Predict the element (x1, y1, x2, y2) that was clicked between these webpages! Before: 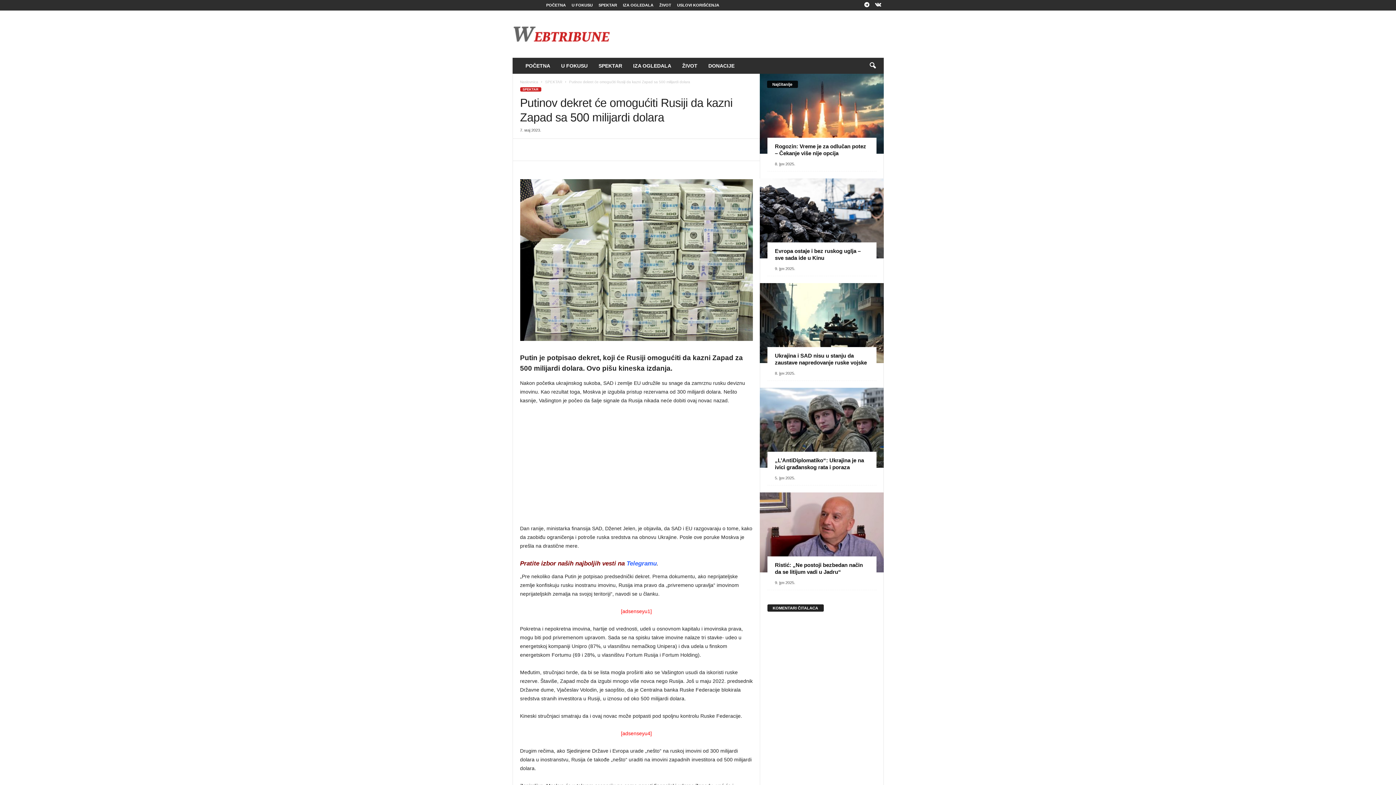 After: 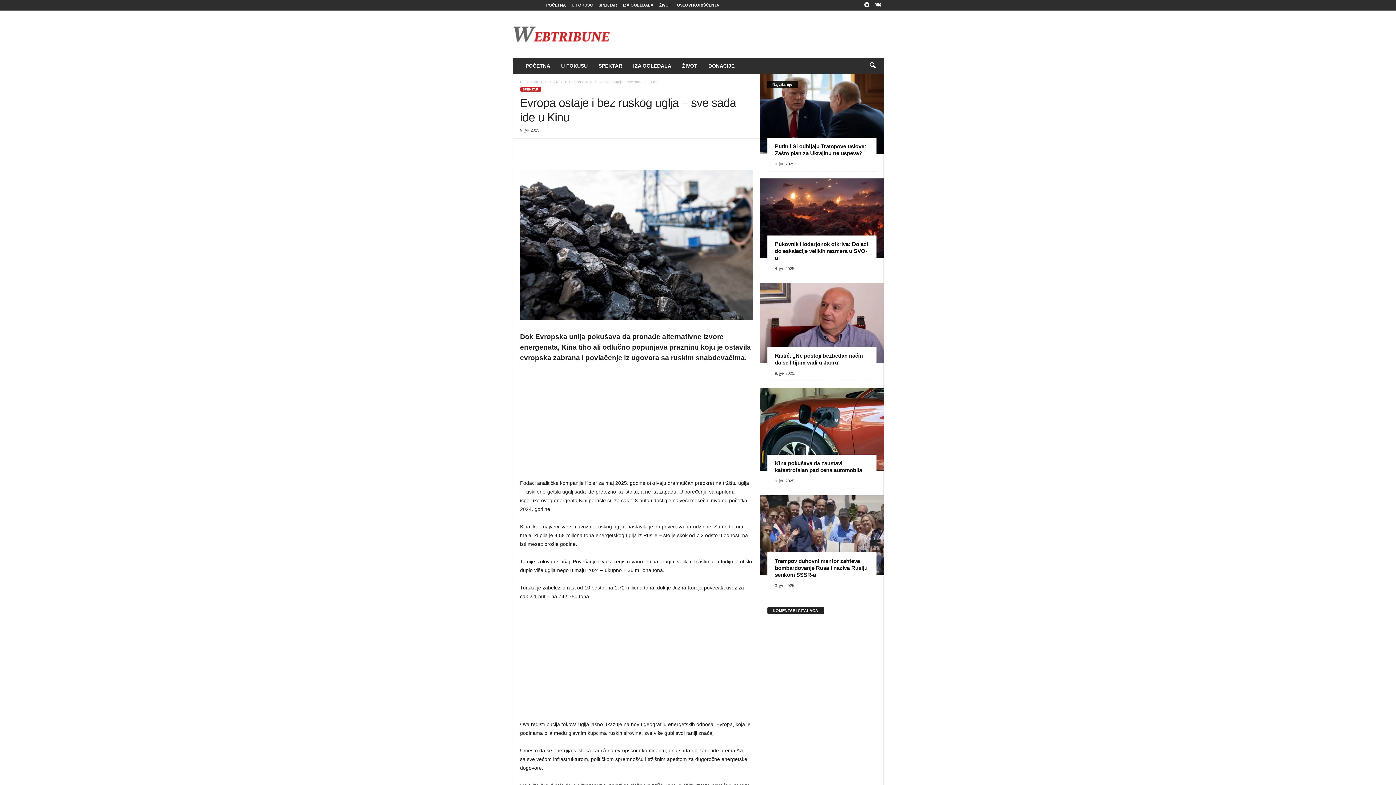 Action: bbox: (759, 178, 883, 258)